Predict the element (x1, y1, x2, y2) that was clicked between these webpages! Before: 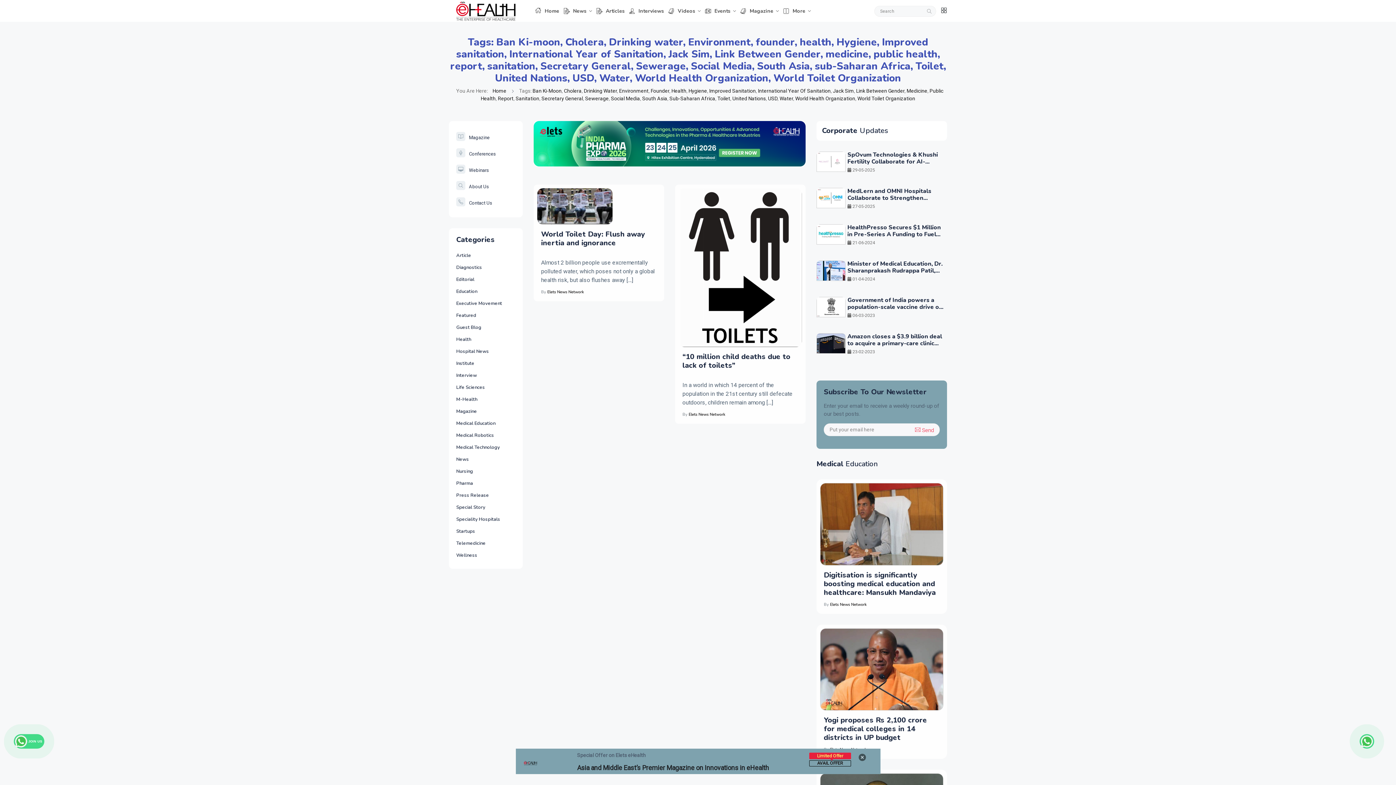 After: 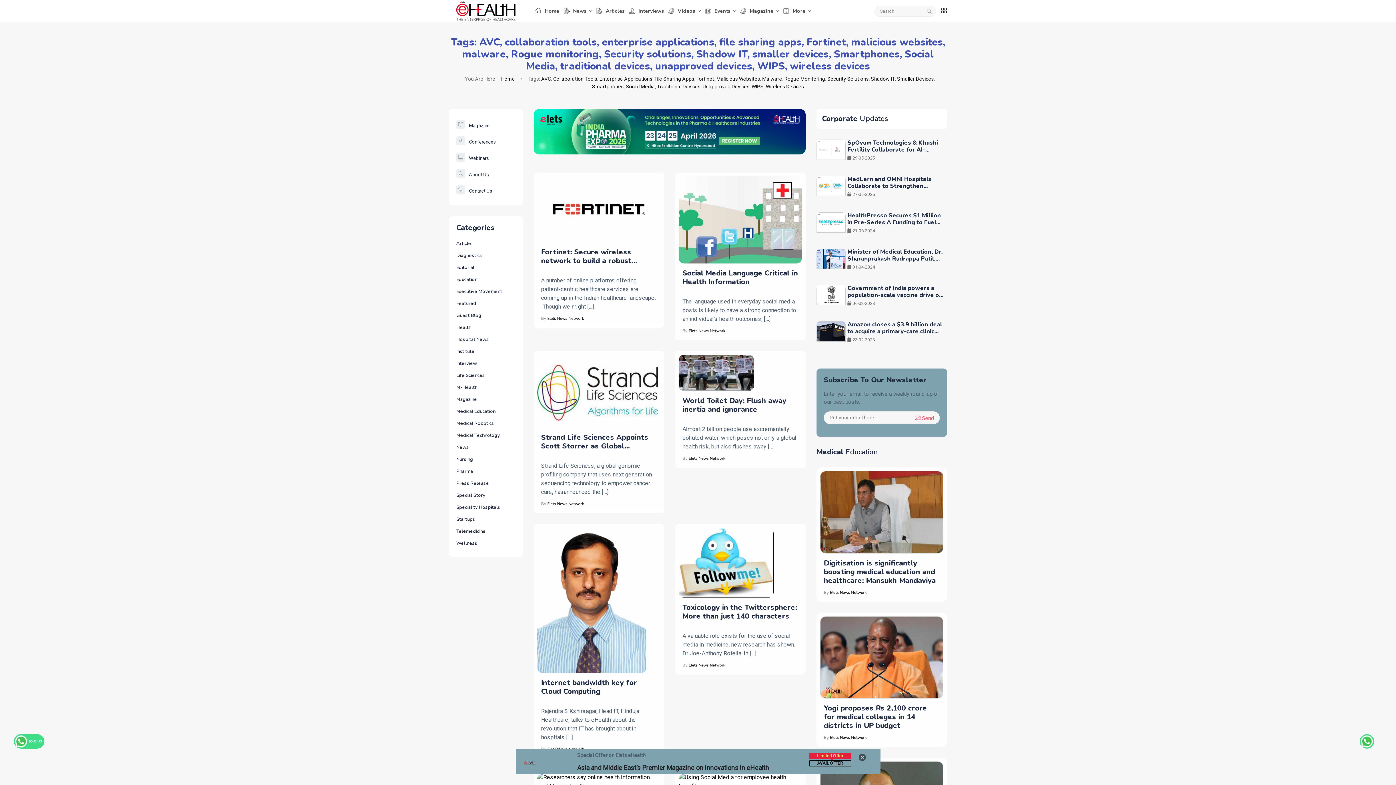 Action: label: Social Media bbox: (691, 59, 752, 73)